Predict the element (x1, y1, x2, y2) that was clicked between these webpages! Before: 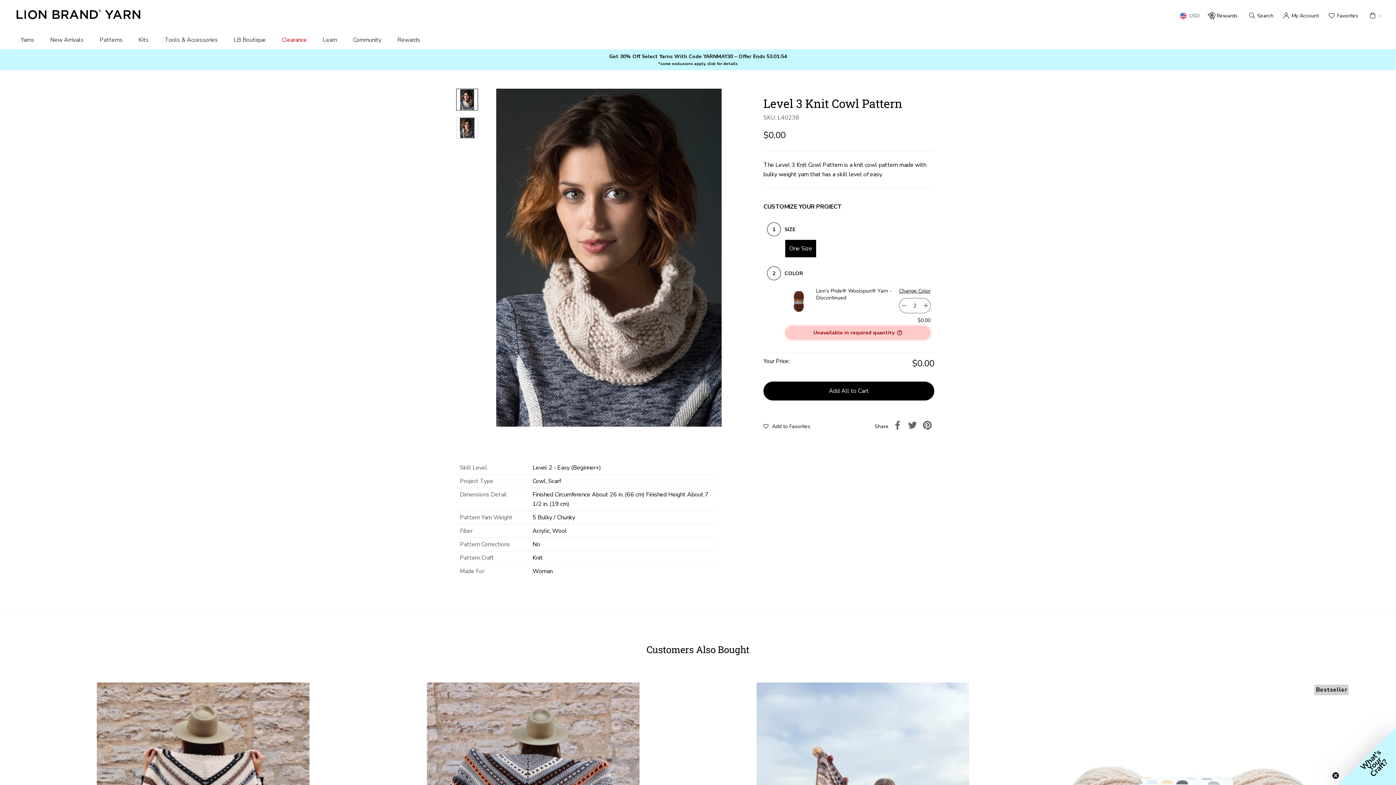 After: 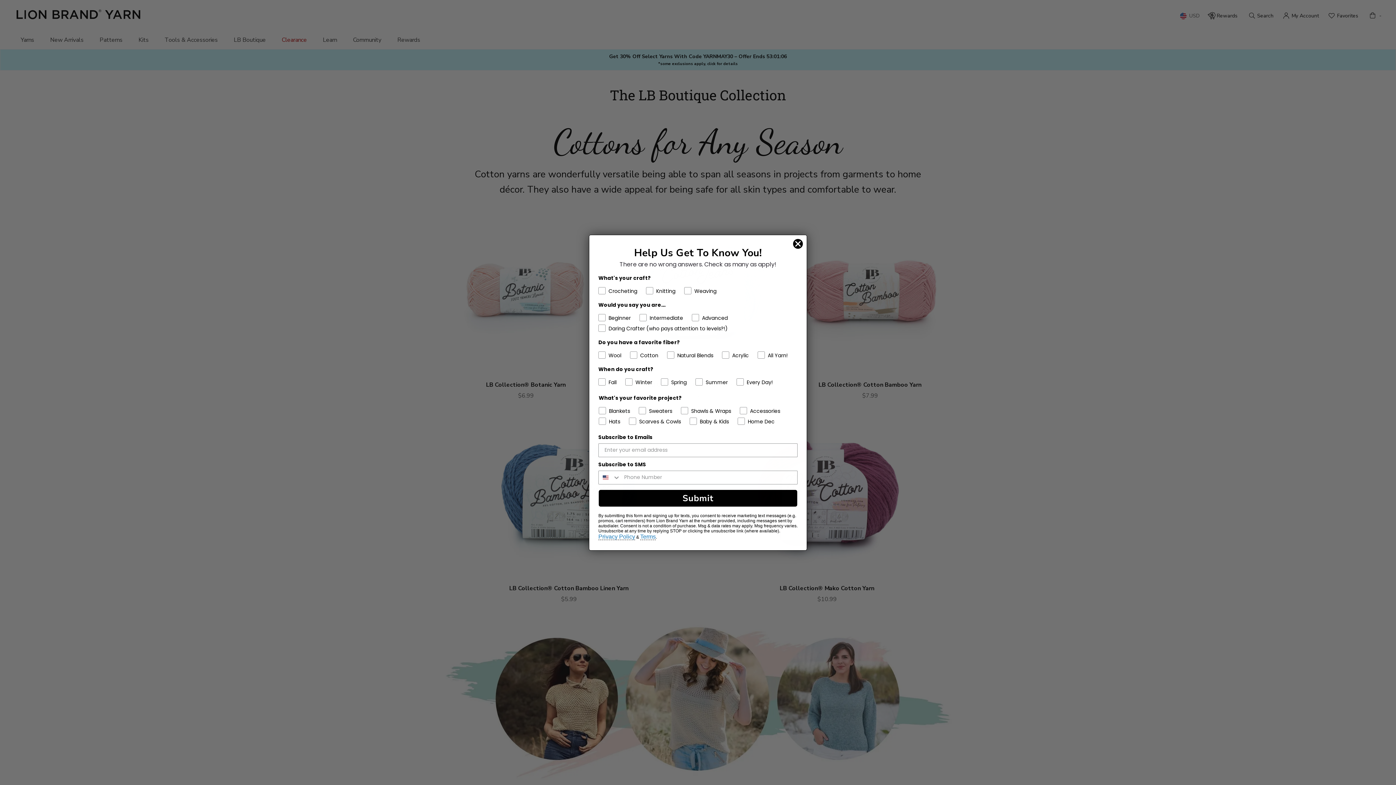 Action: label: LB Boutique bbox: (225, 30, 273, 49)